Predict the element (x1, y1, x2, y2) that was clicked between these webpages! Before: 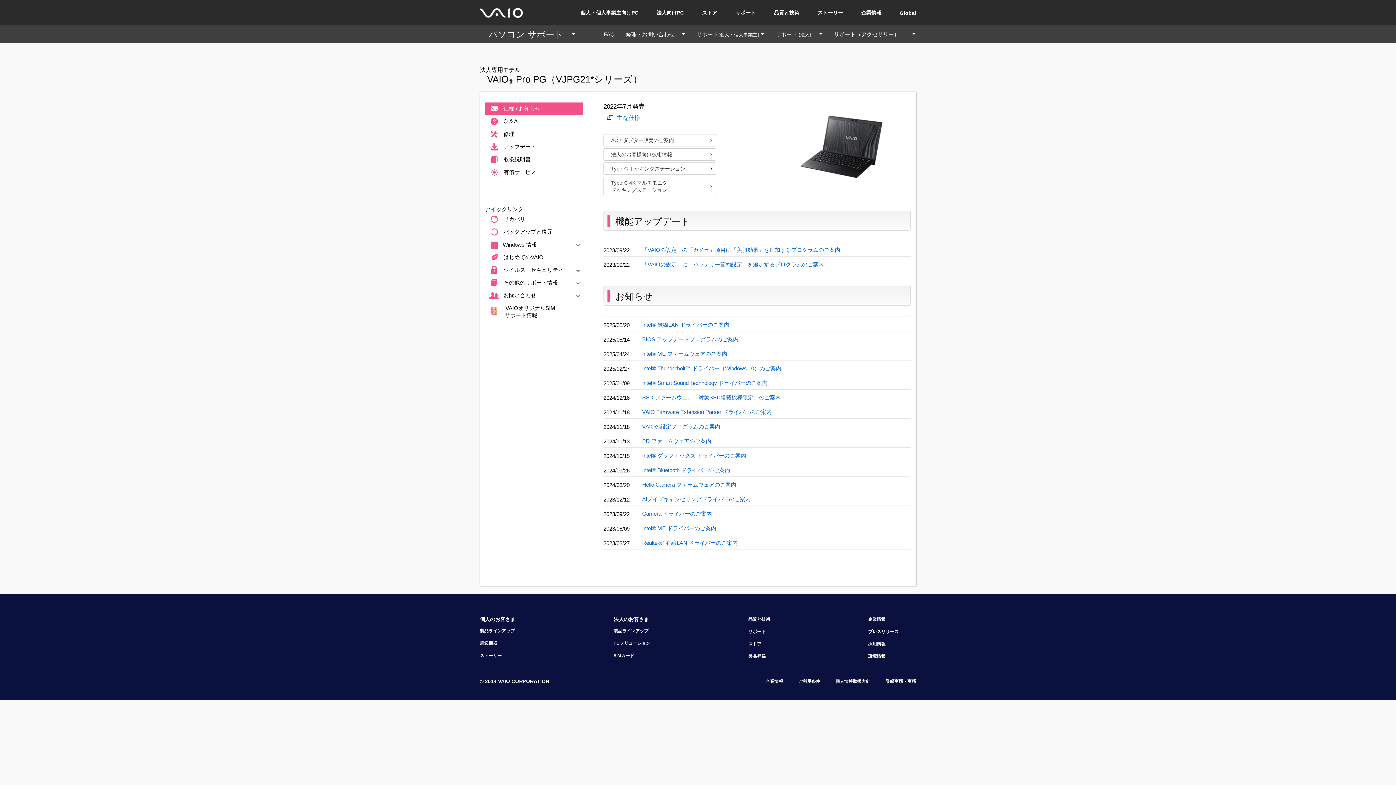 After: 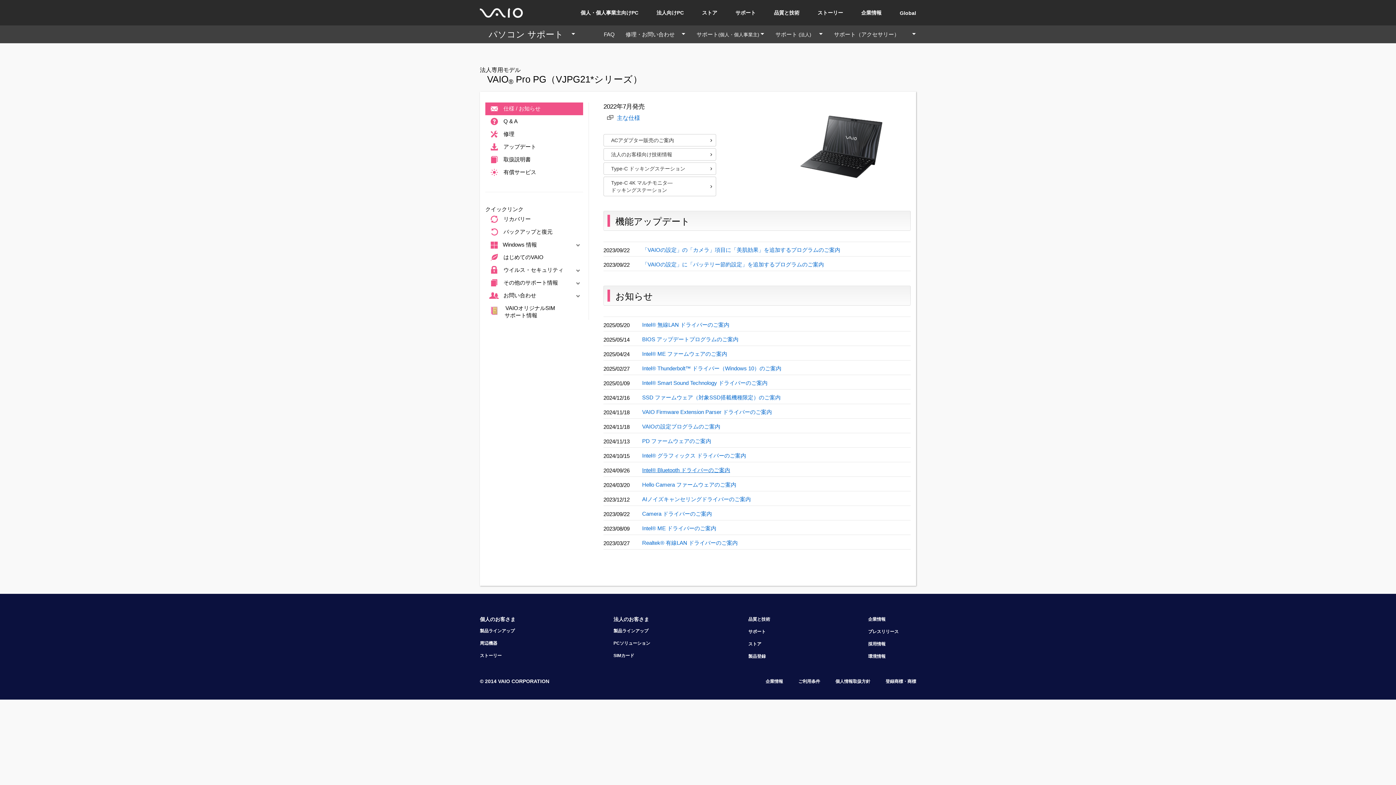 Action: label: Intel® Bluetooth ドライバーのご案内 bbox: (642, 466, 730, 474)